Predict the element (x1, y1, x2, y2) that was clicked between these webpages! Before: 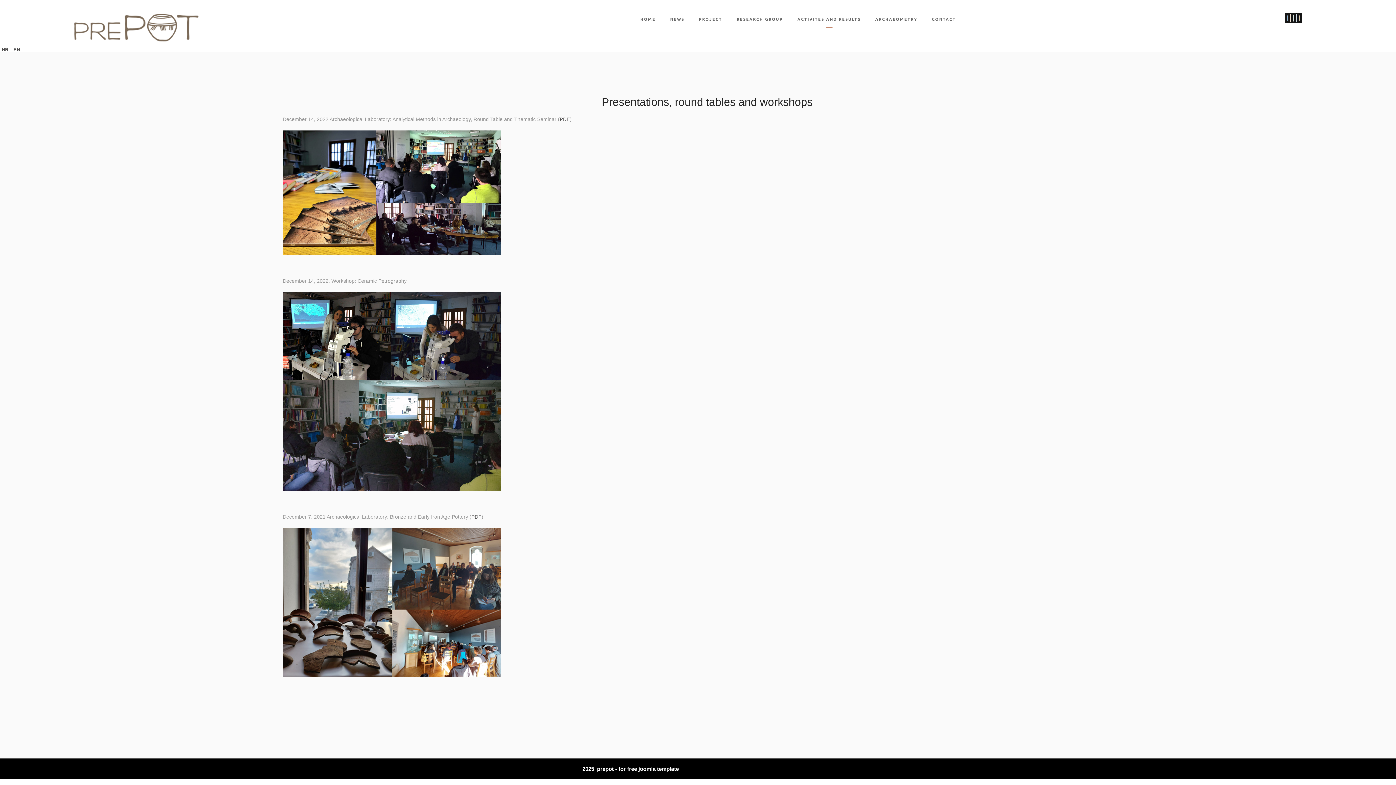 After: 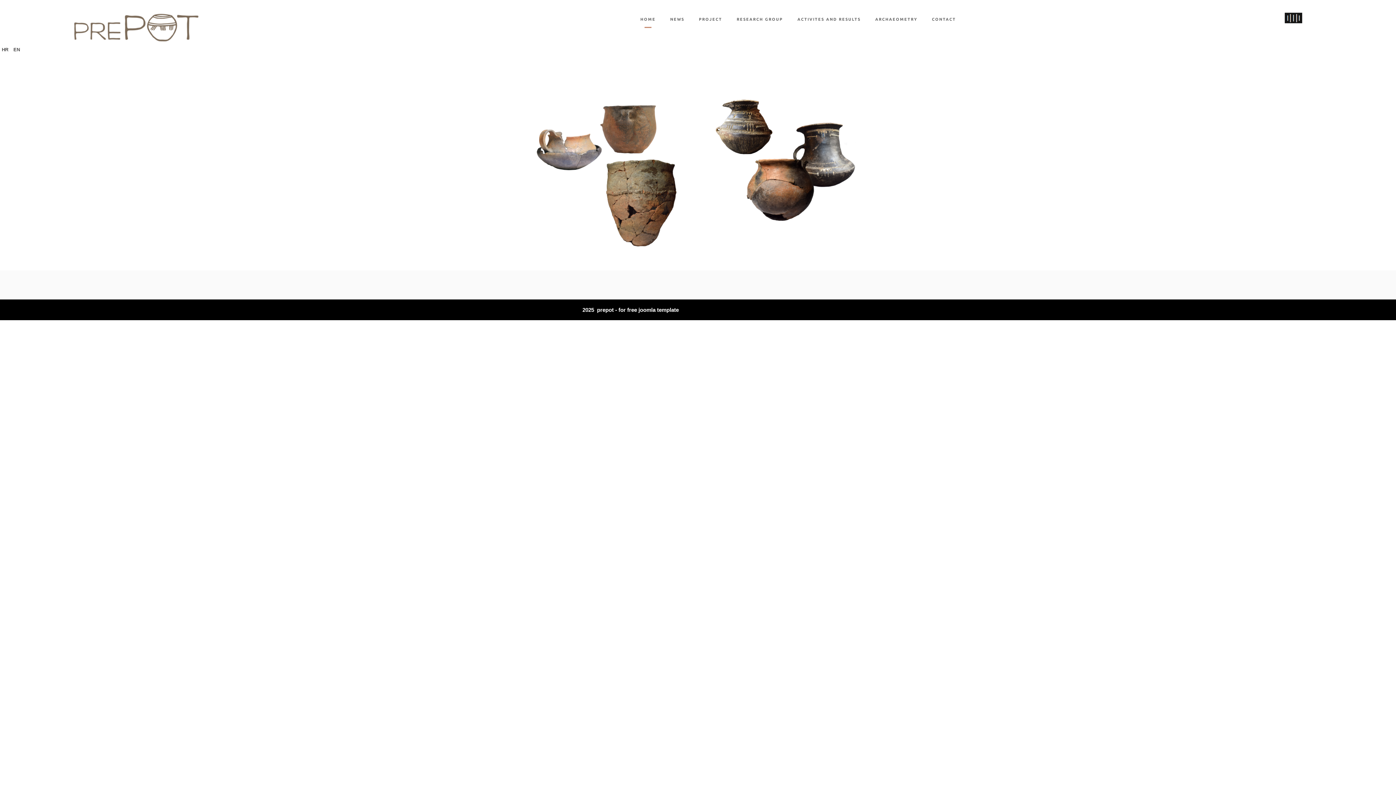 Action: bbox: (68, 32, 205, 50)